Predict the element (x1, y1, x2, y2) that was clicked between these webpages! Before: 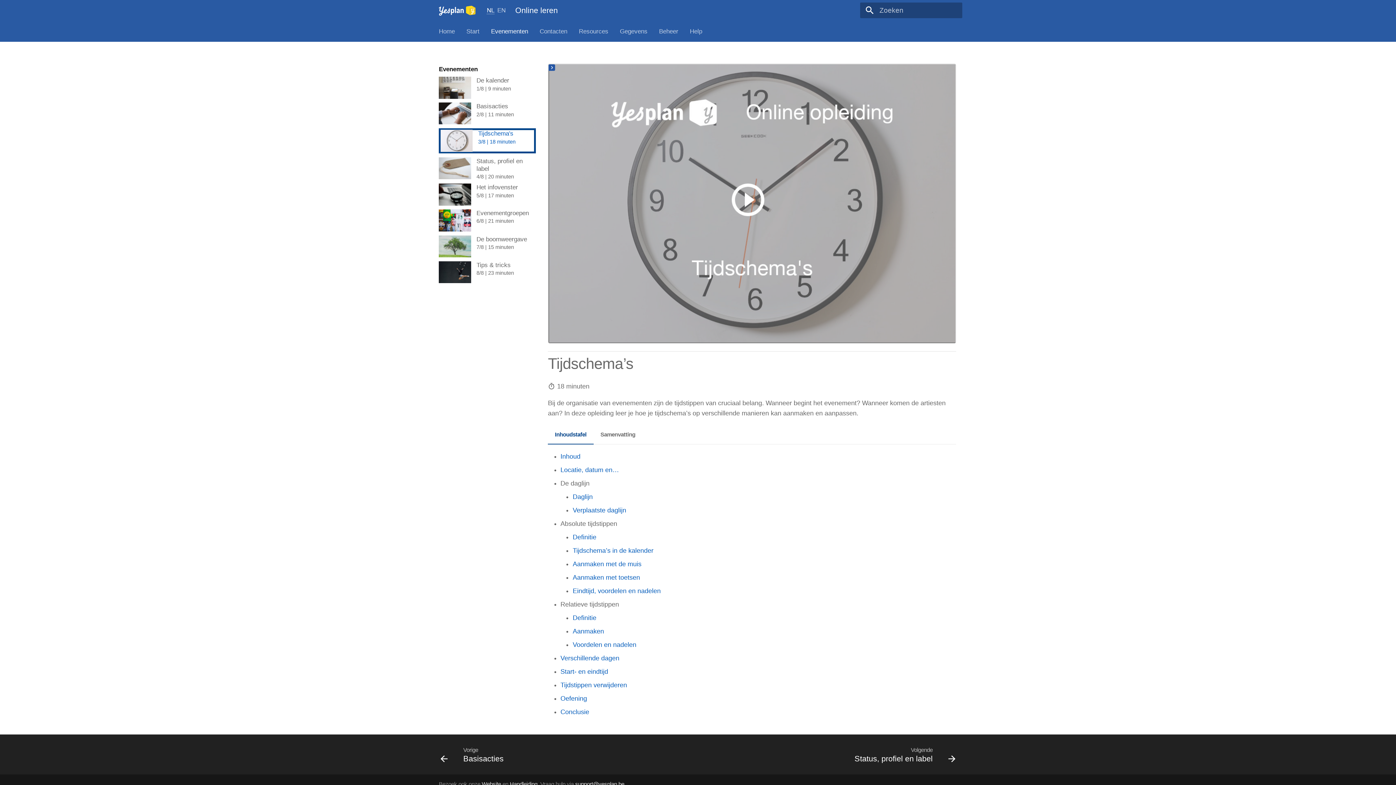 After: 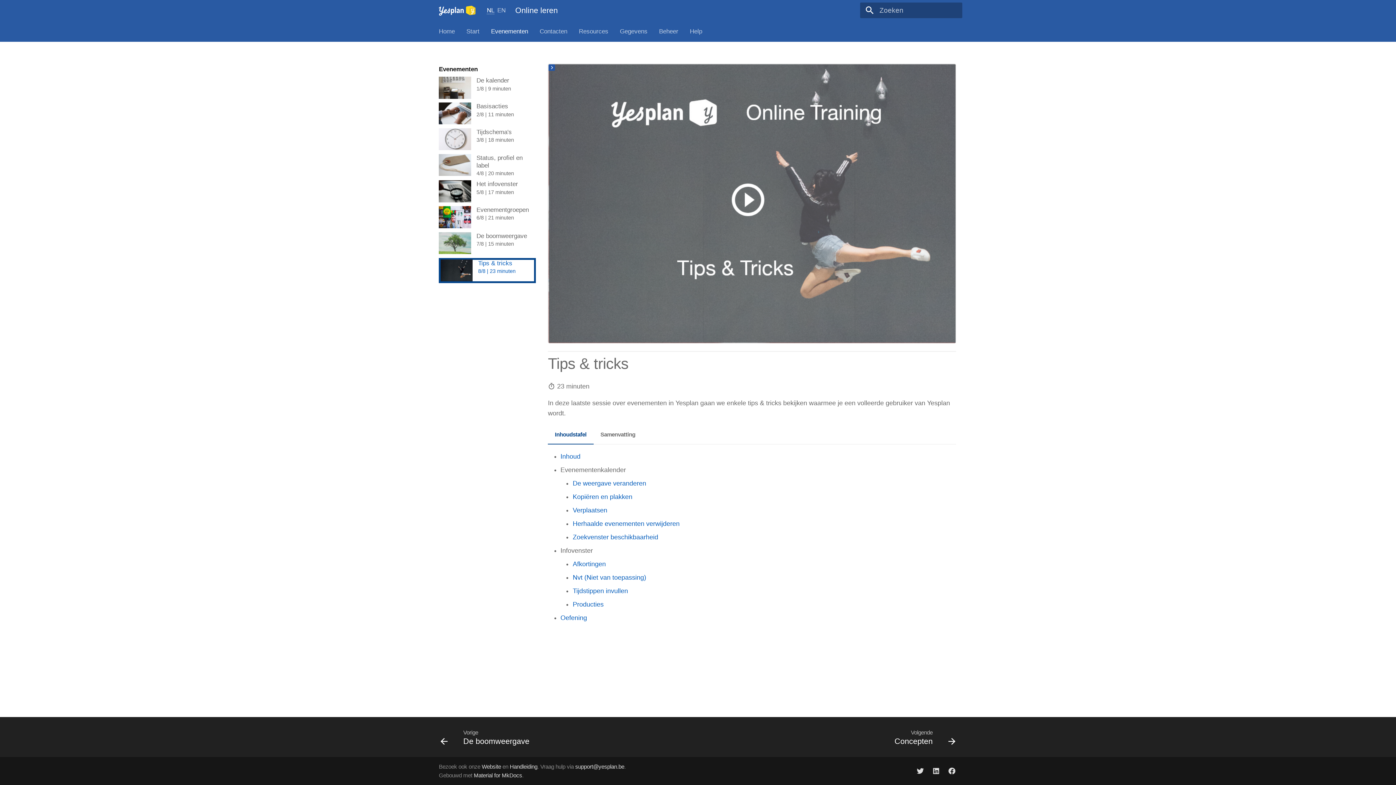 Action: label: Tips & tricks
8/8 | 23 minuten bbox: (438, 261, 535, 283)